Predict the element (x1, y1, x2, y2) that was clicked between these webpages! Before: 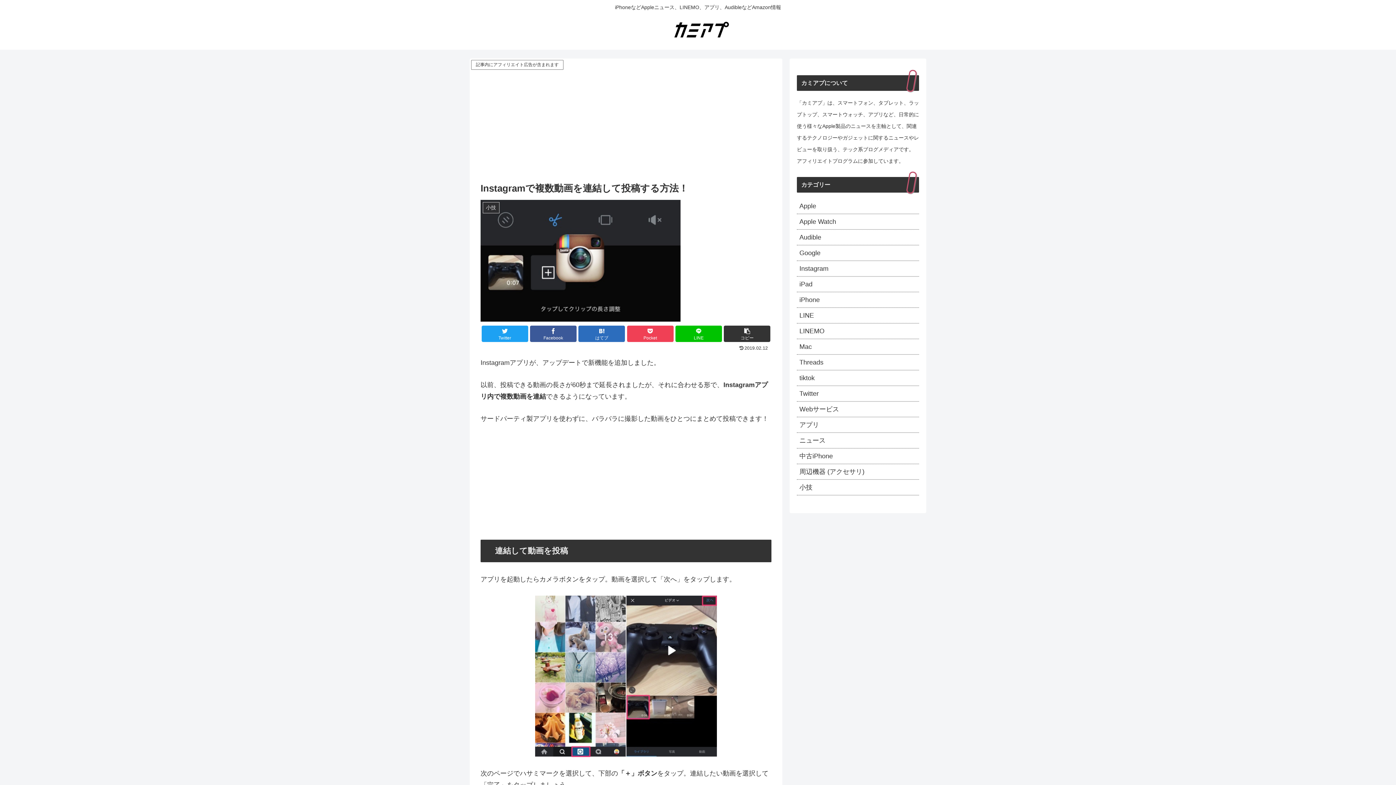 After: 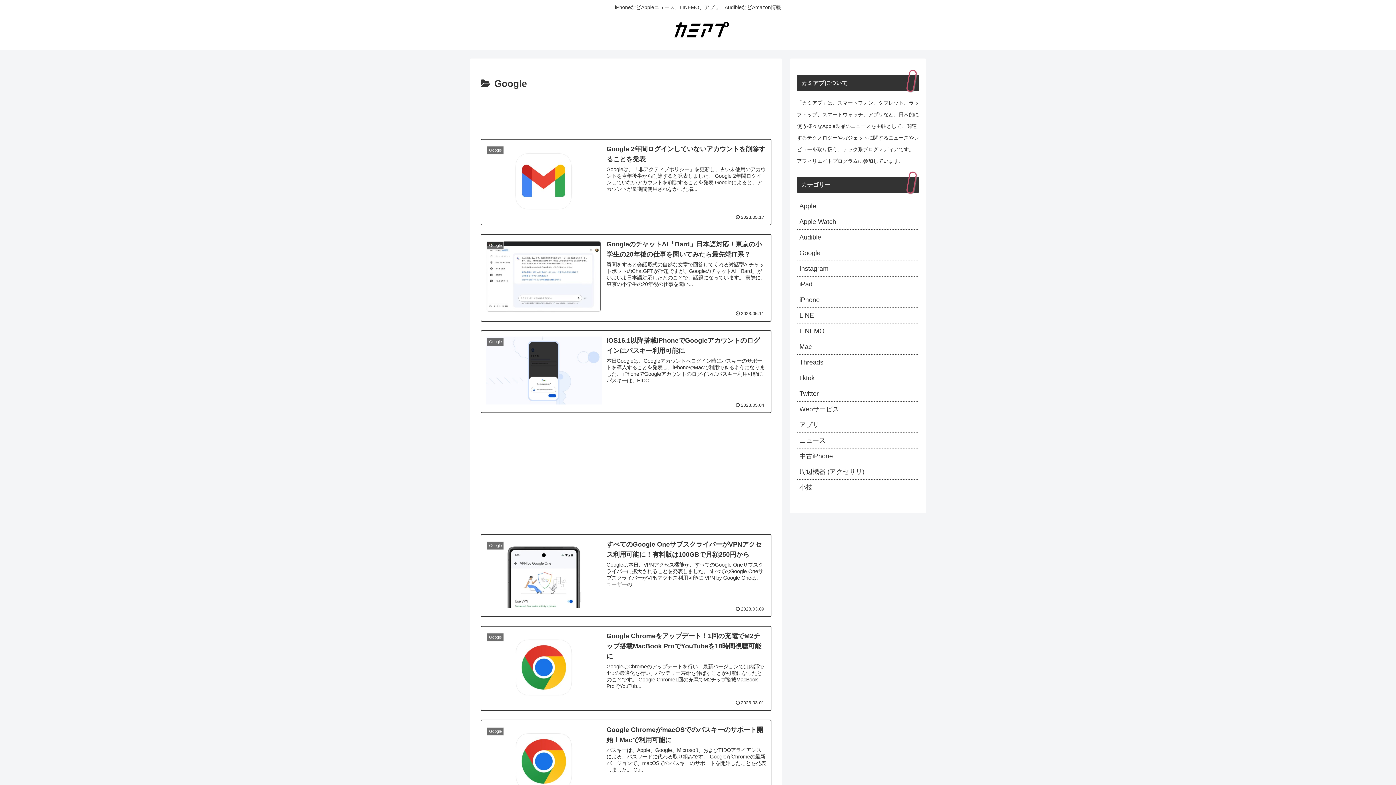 Action: bbox: (797, 245, 919, 261) label: Google